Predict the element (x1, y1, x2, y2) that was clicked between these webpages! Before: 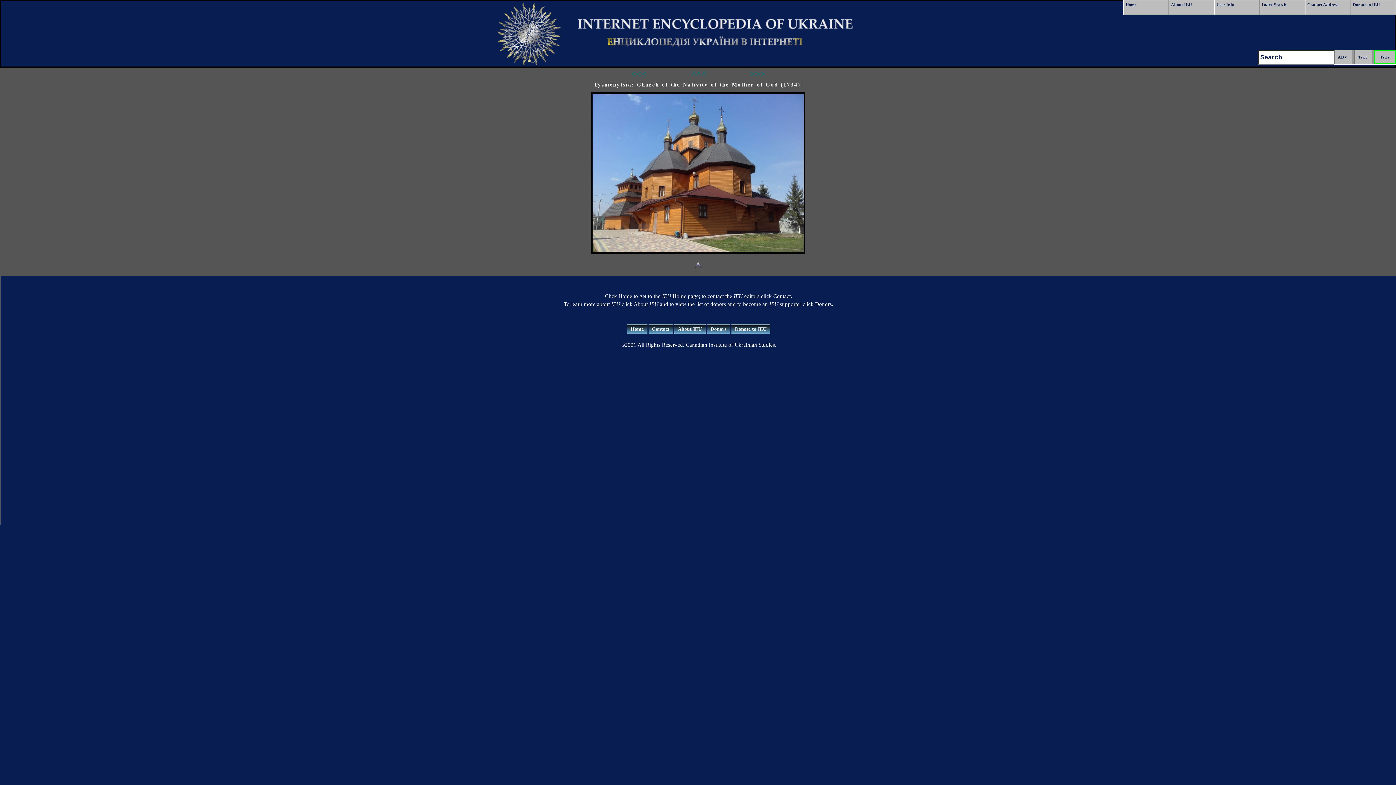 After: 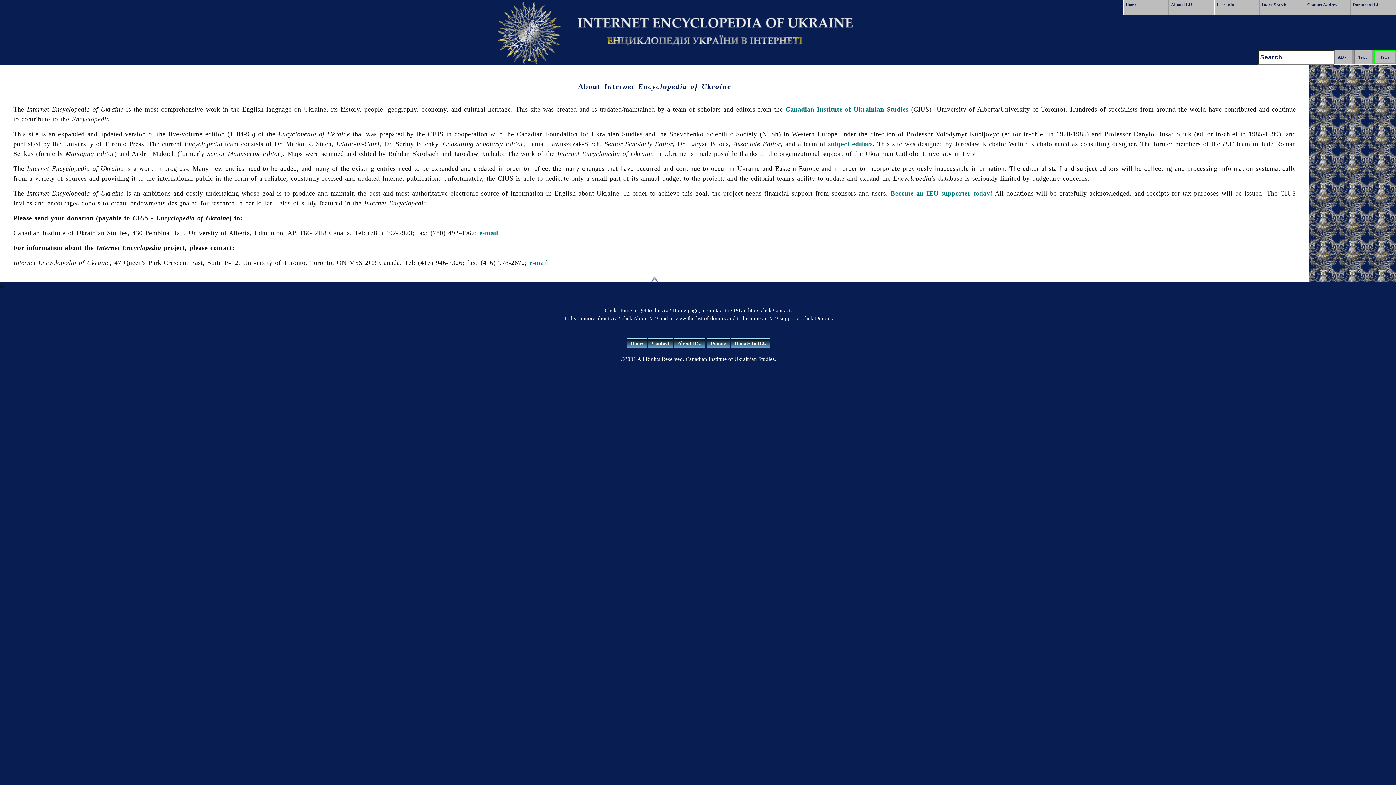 Action: label: About IEU bbox: (1169, 0, 1214, 14)